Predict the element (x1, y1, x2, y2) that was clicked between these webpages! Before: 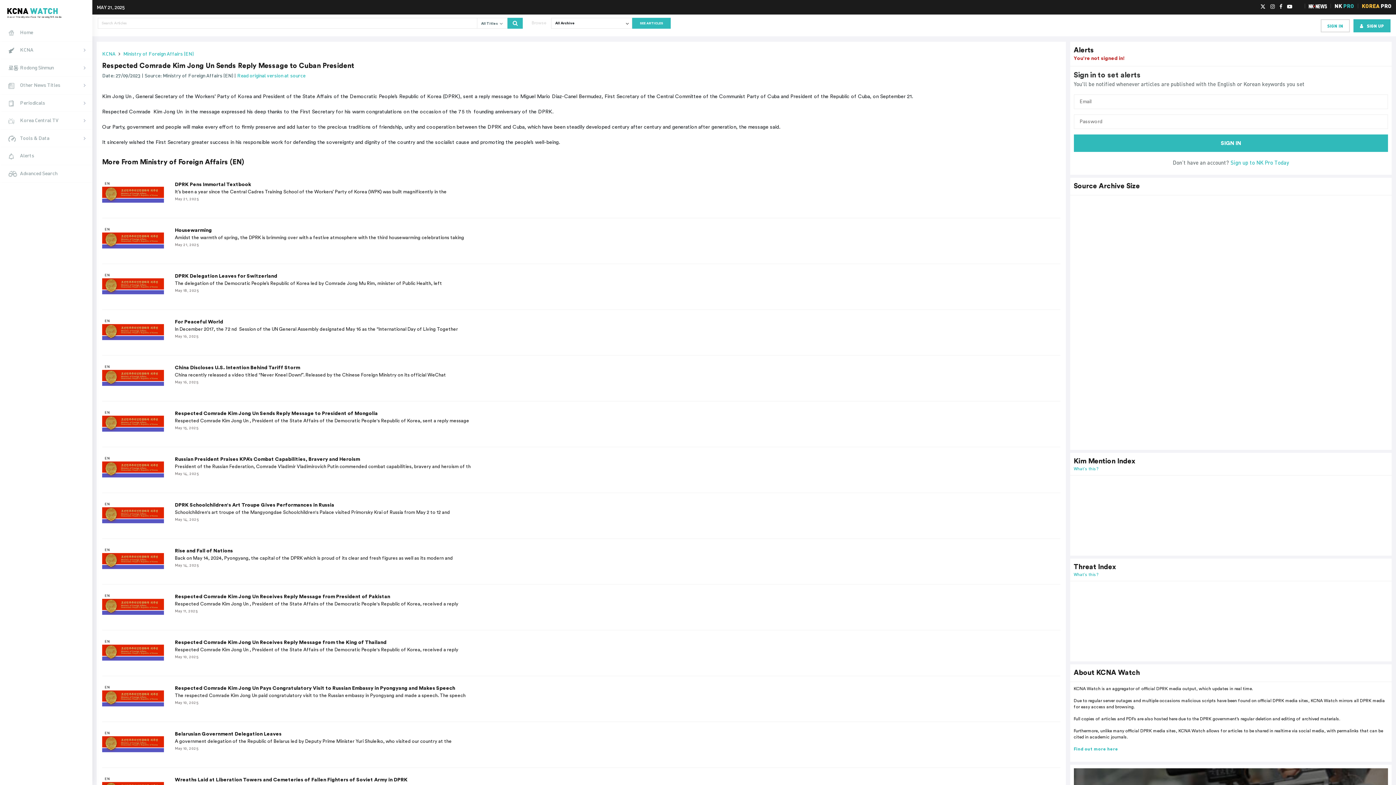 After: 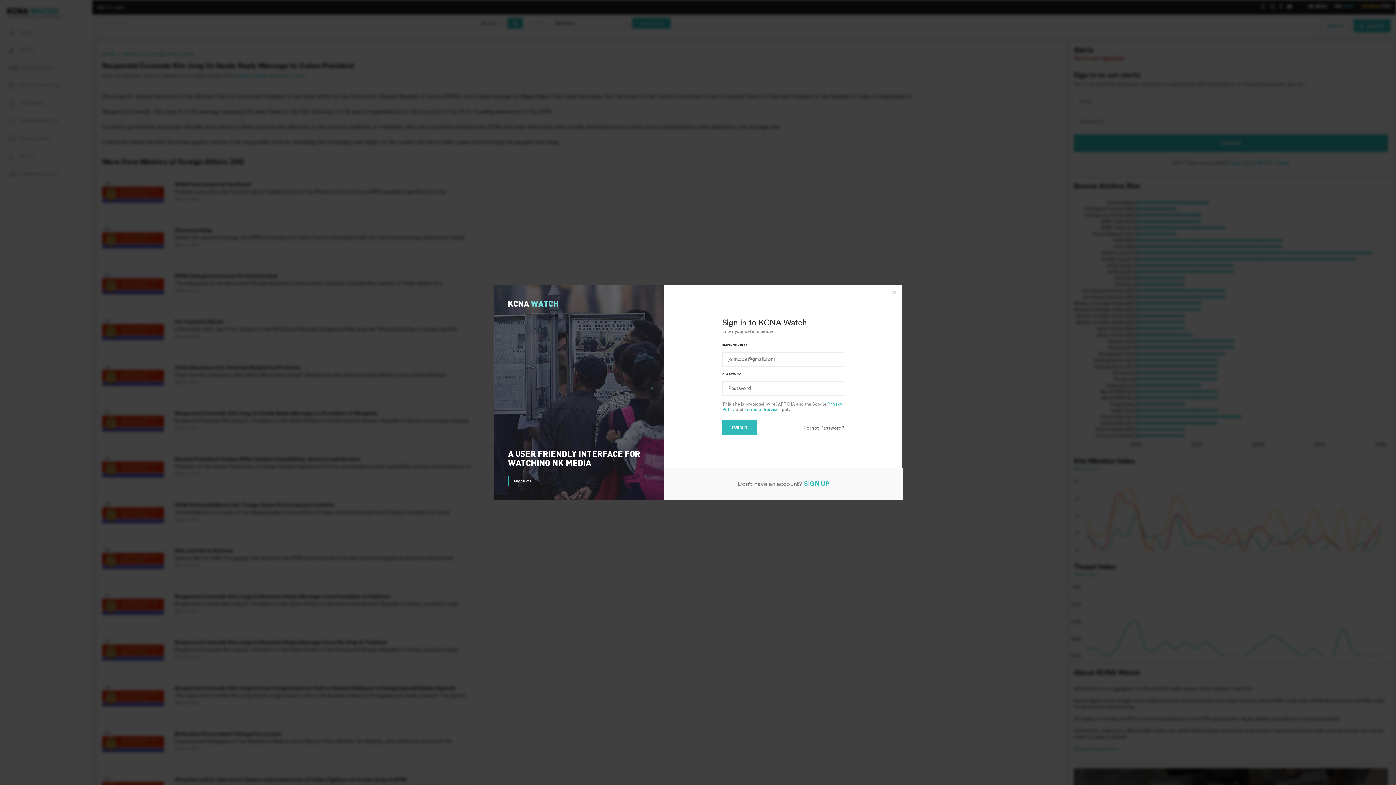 Action: bbox: (1321, 19, 1350, 32) label: SIGN IN